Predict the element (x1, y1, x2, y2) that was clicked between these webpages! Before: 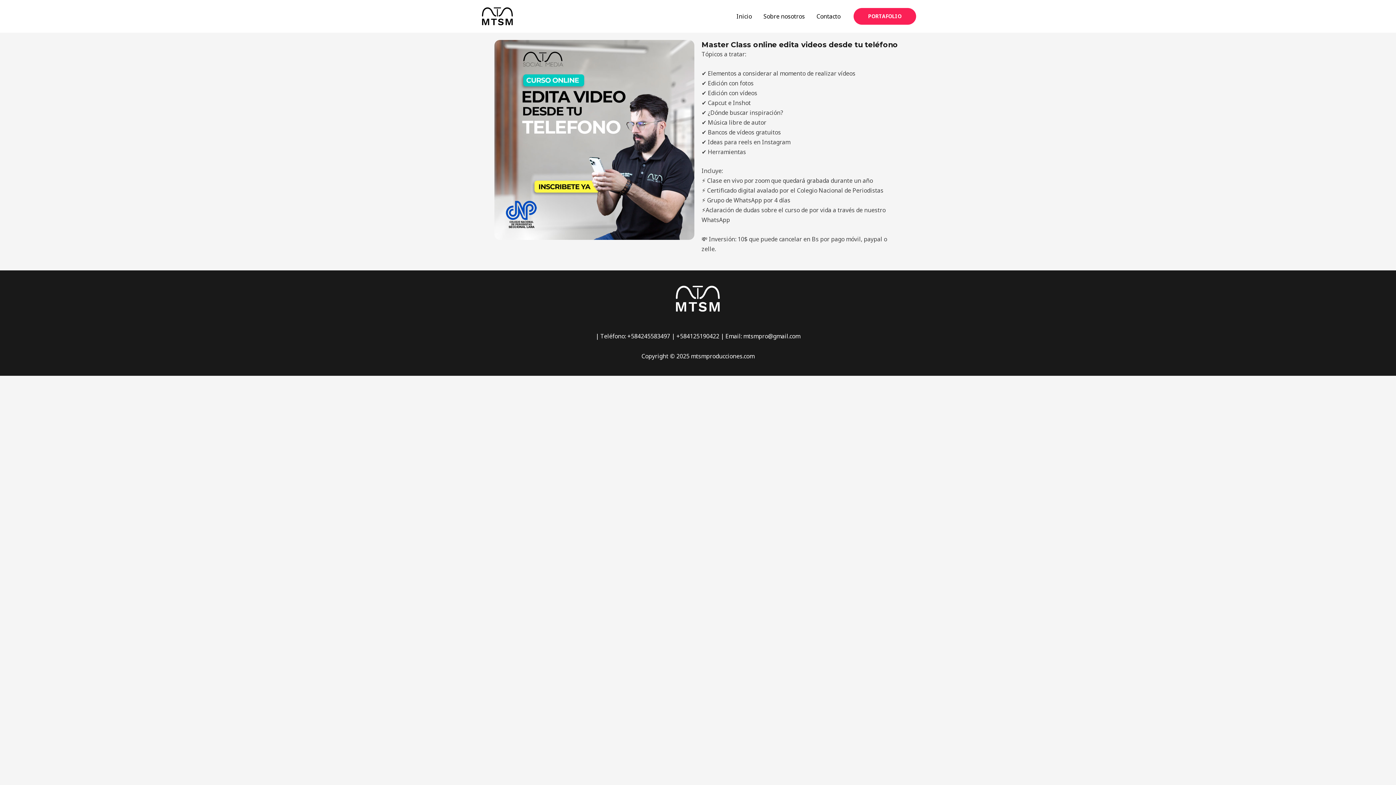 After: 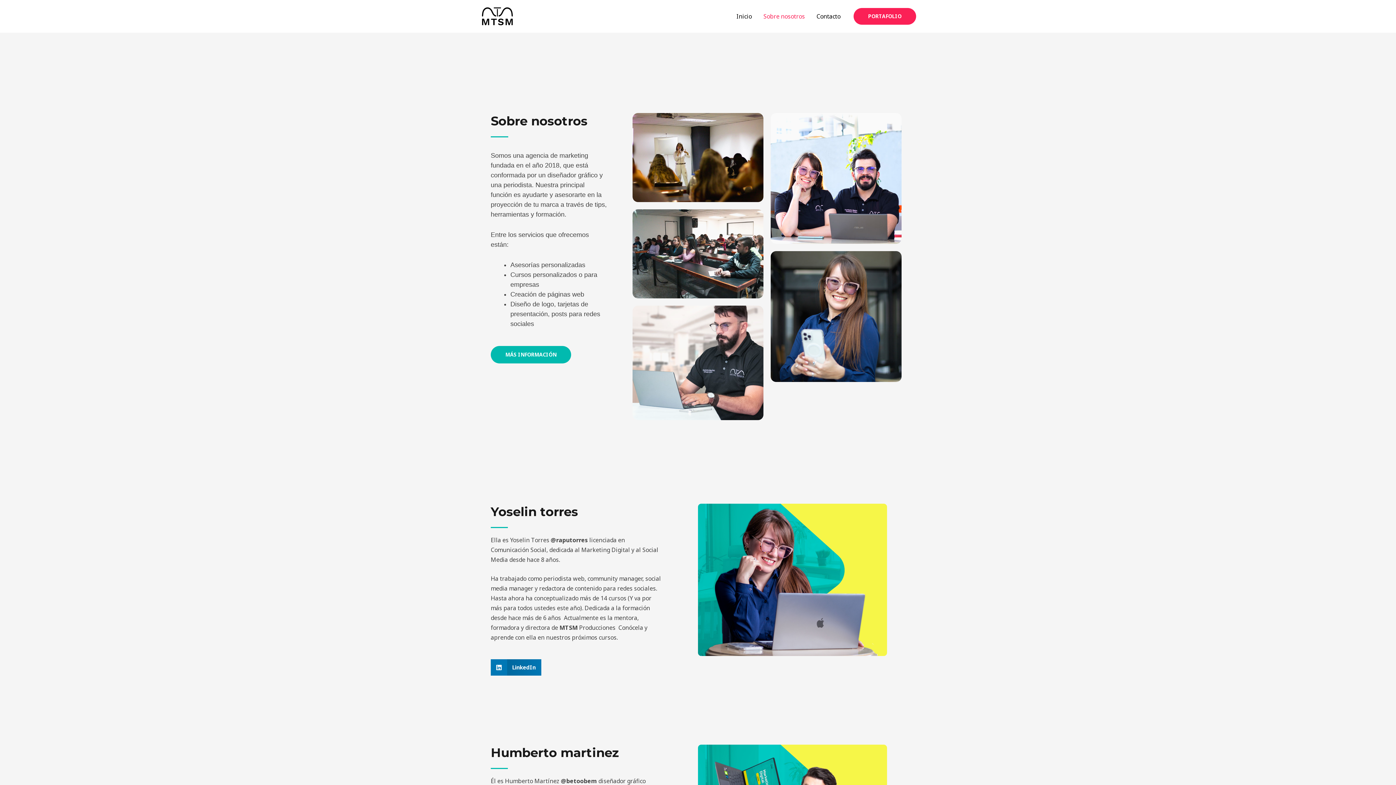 Action: bbox: (757, 0, 810, 32) label: Sobre nosotros